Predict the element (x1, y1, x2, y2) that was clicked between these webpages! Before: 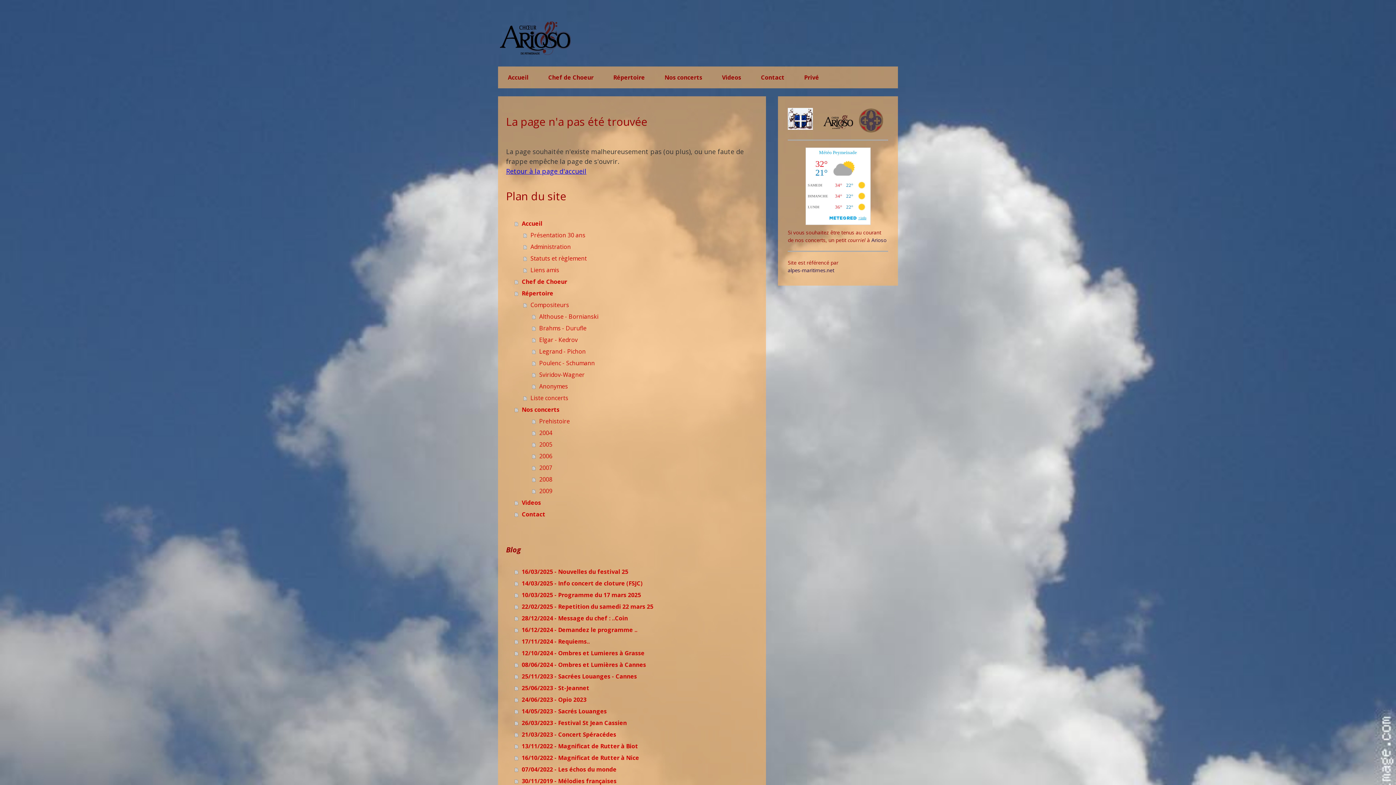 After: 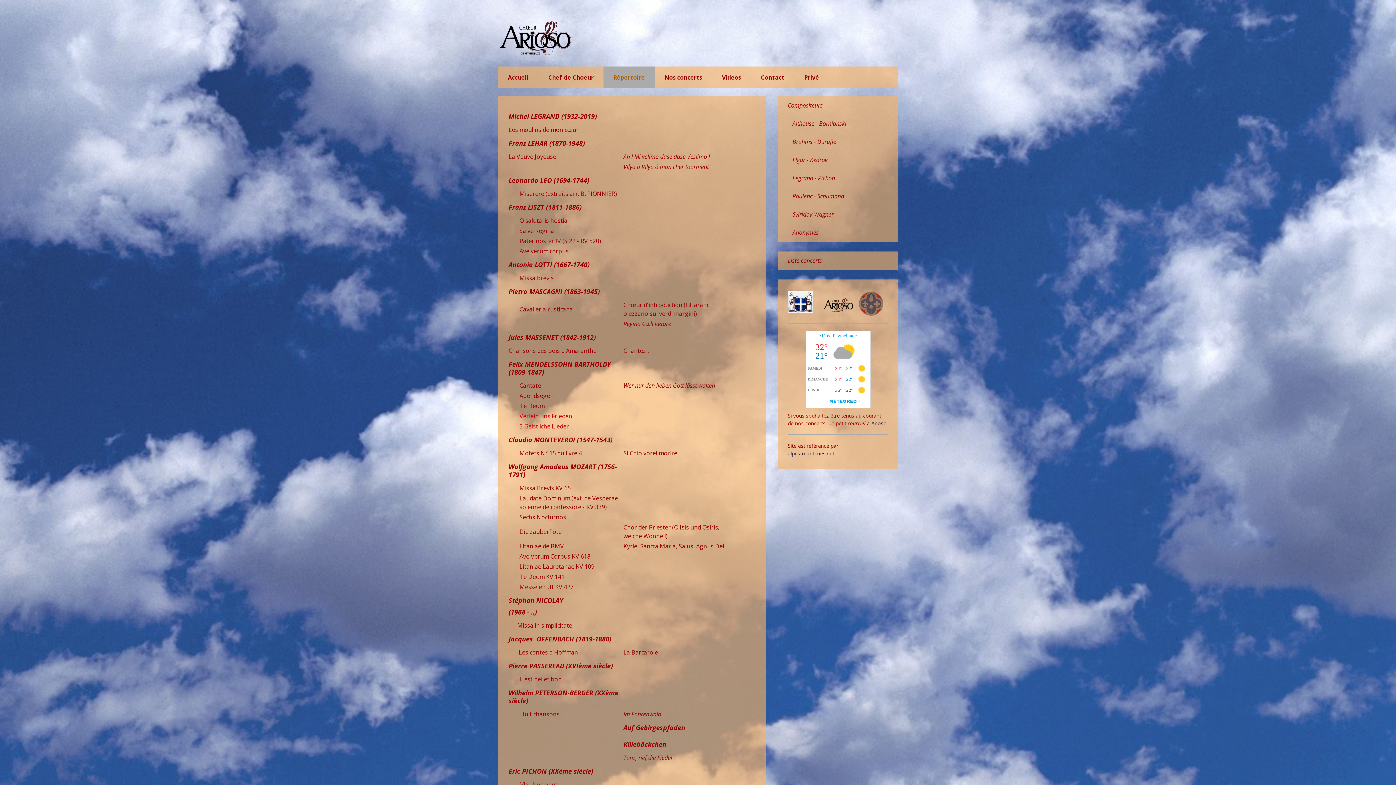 Action: bbox: (532, 345, 758, 357) label: Legrand - Pichon